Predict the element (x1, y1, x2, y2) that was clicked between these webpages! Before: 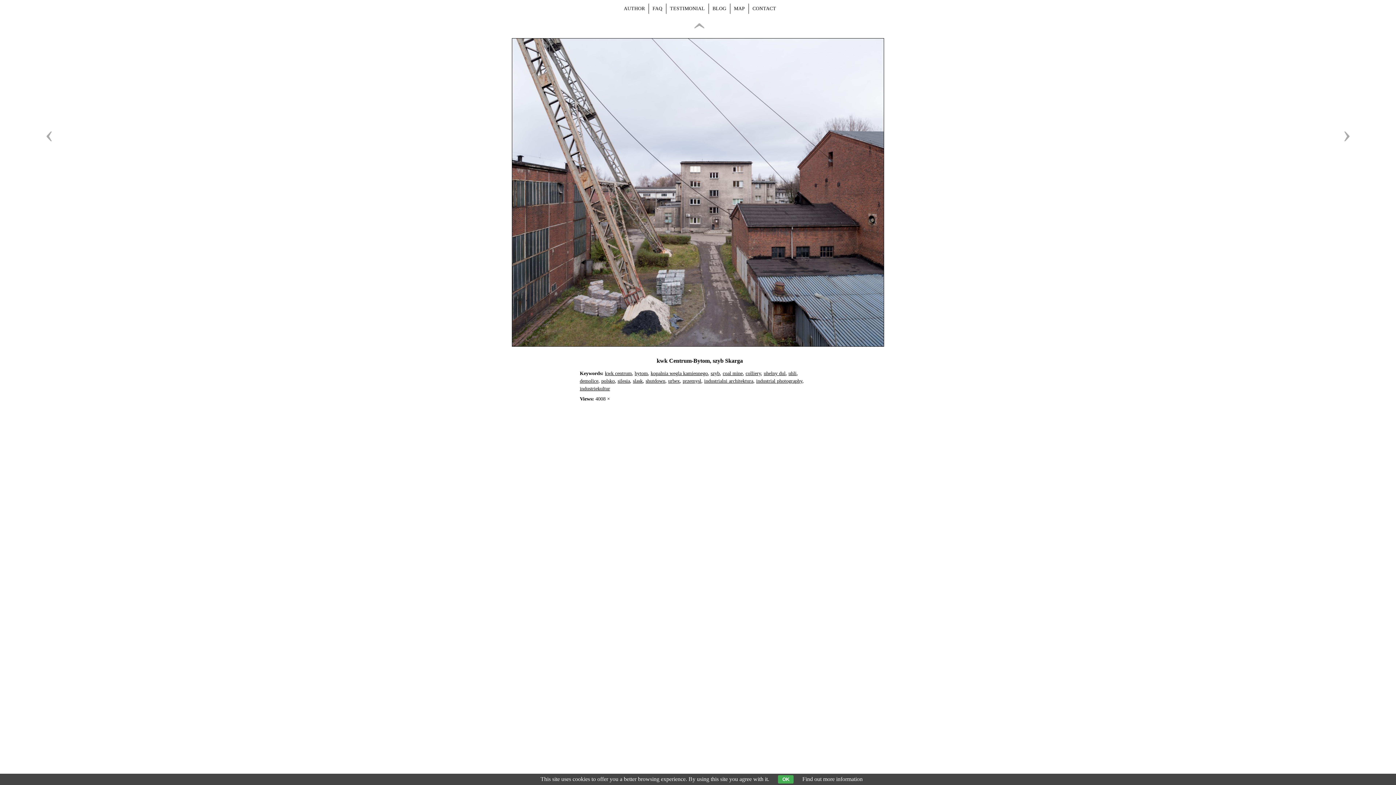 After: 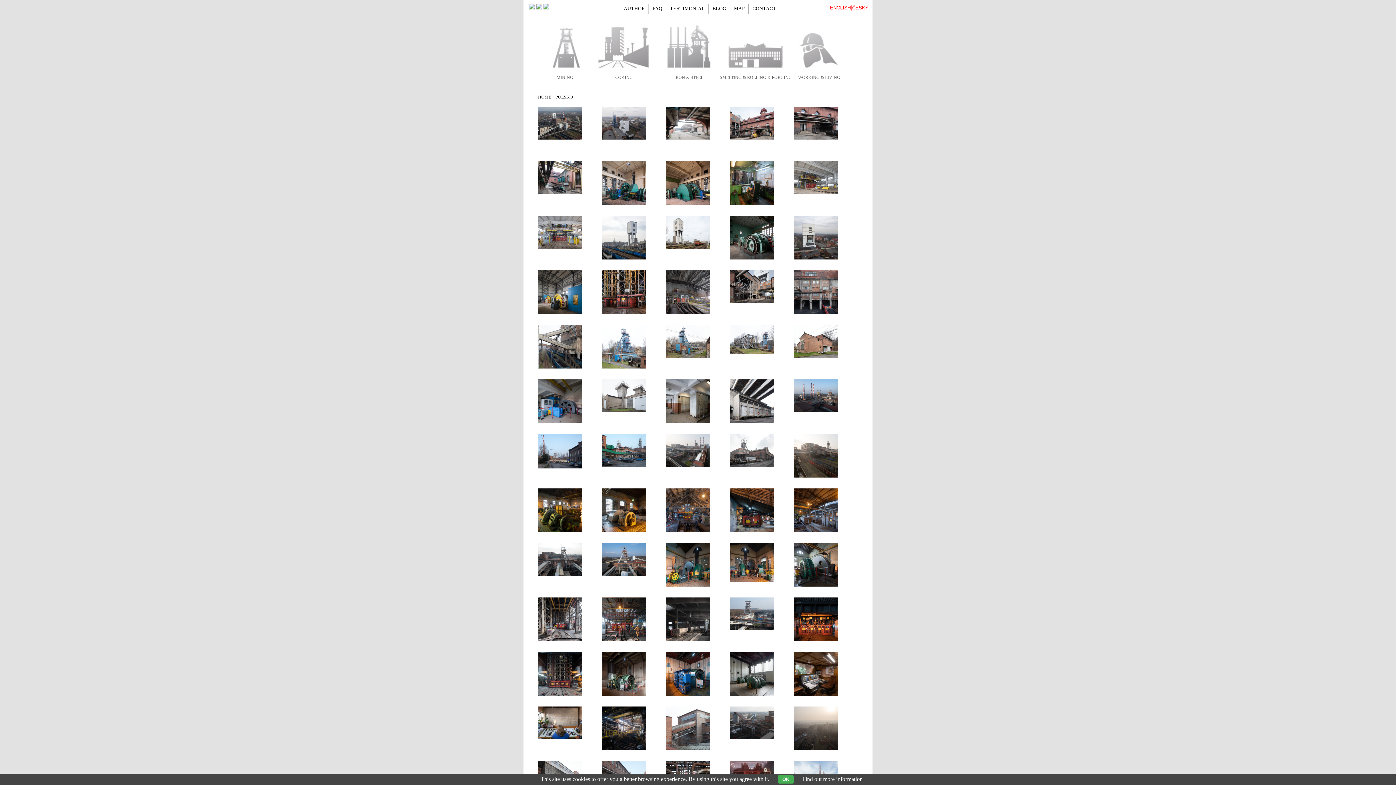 Action: bbox: (601, 378, 614, 384) label: polsko